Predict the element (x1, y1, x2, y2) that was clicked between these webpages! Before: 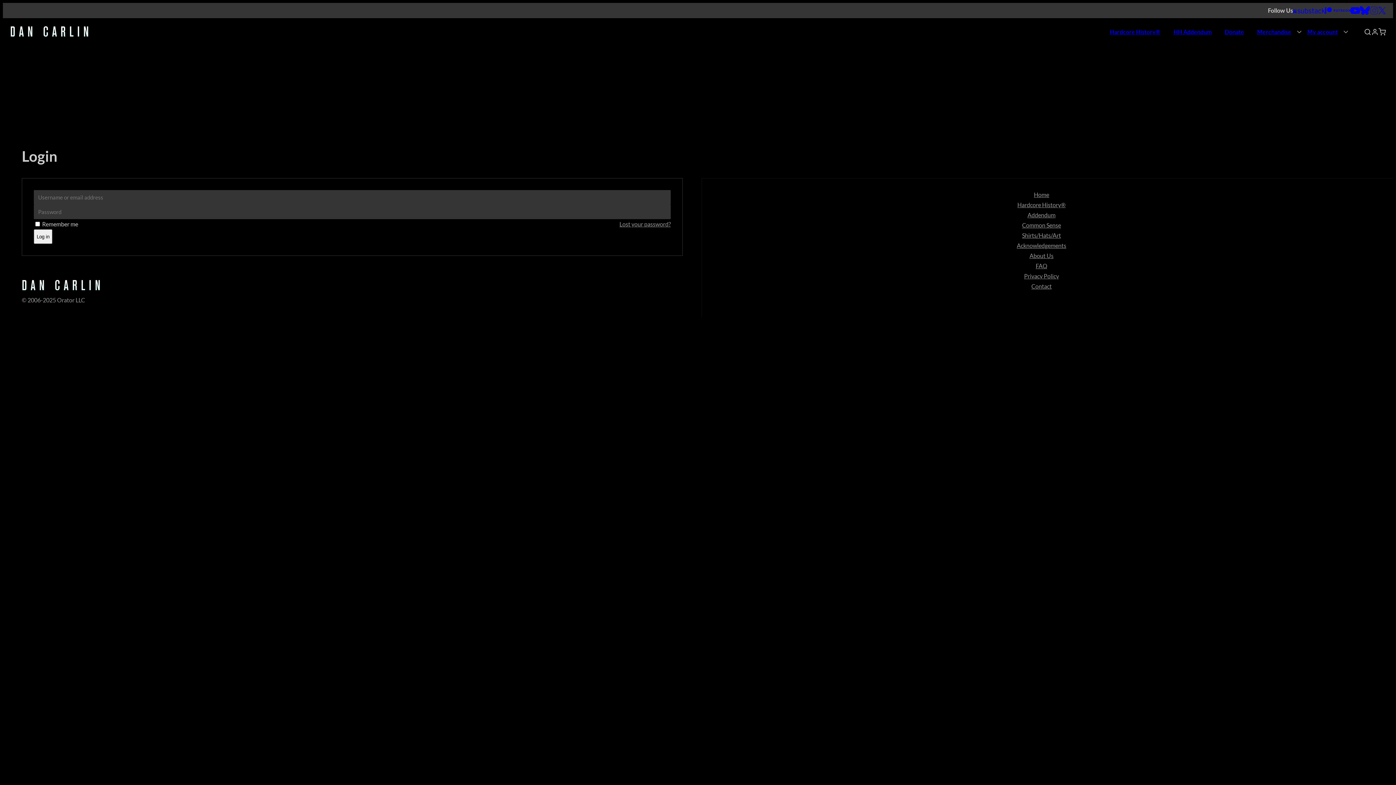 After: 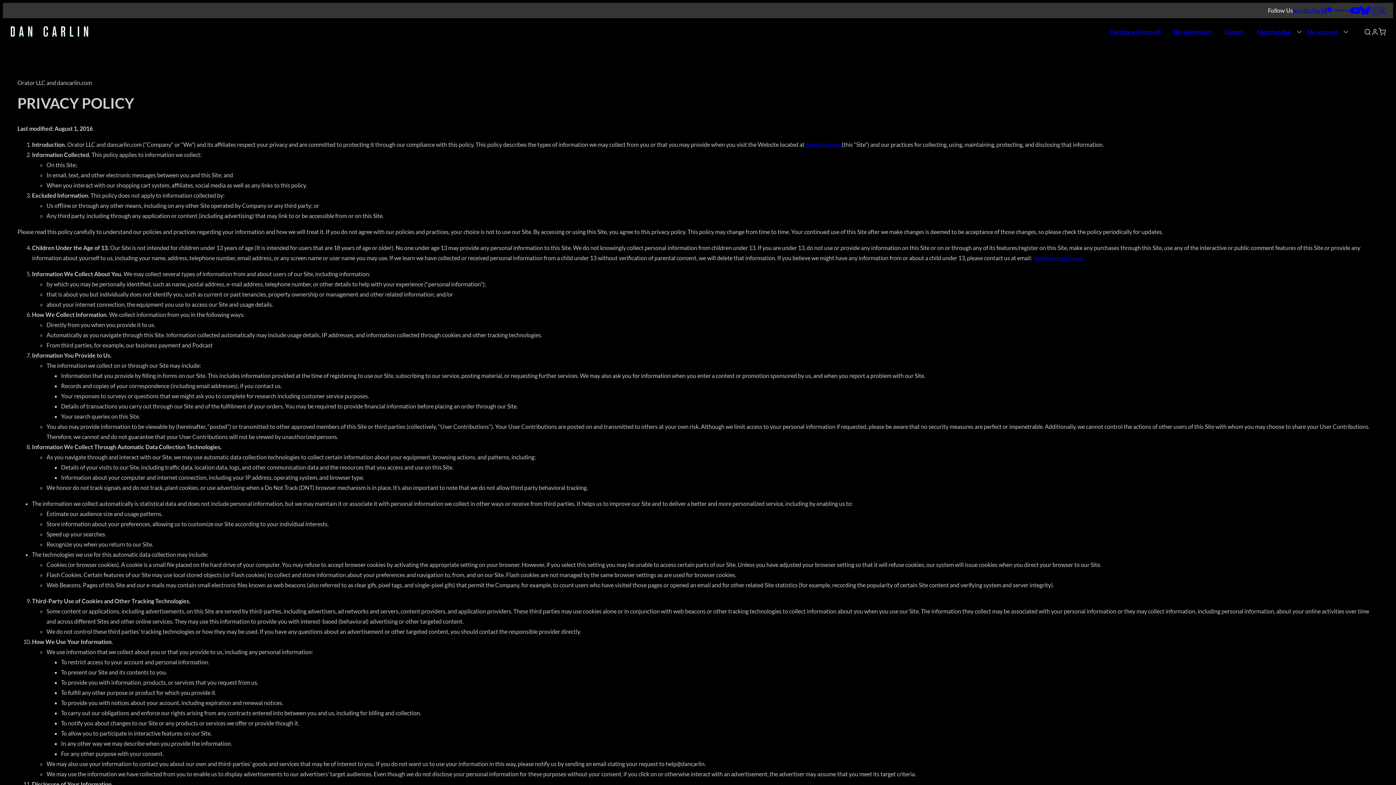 Action: bbox: (989, 271, 1094, 281) label: Privacy Policy